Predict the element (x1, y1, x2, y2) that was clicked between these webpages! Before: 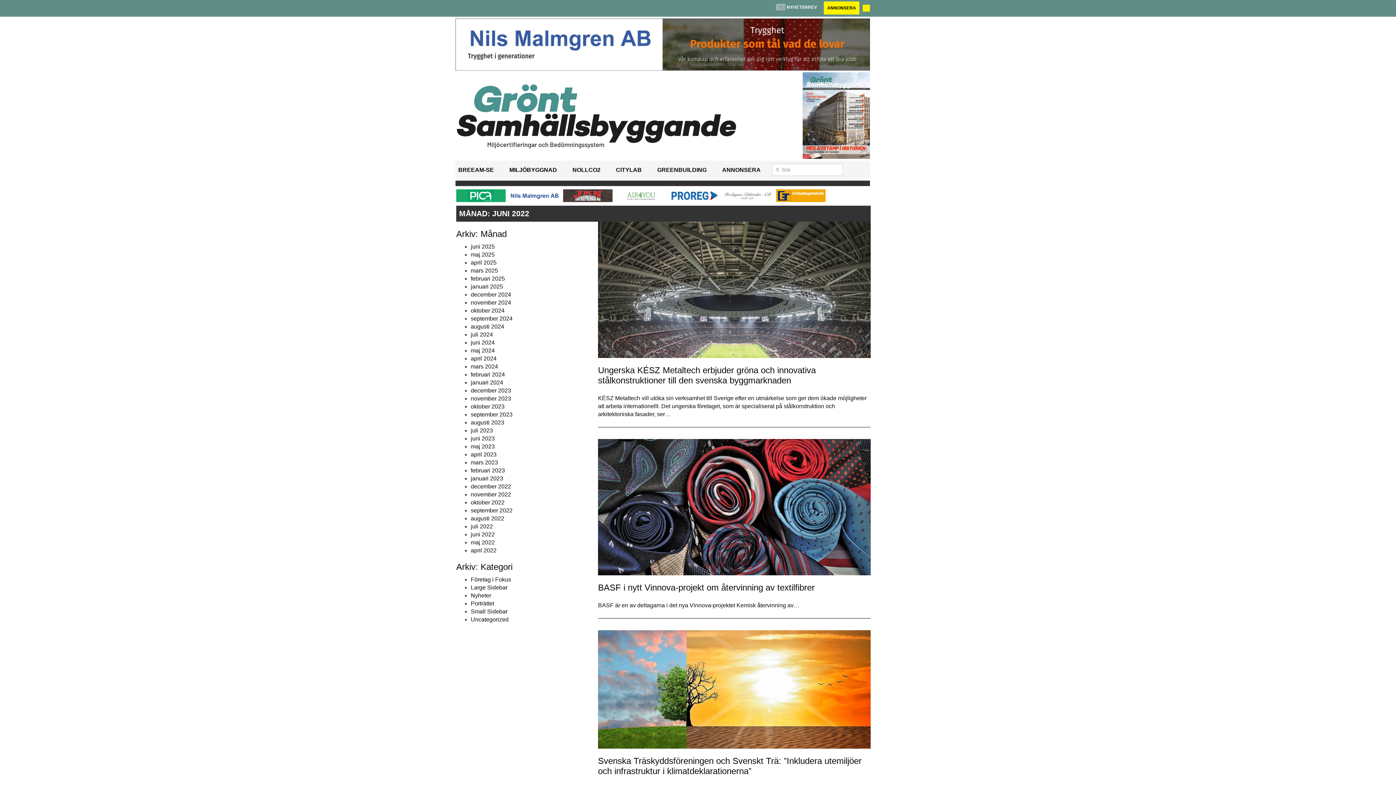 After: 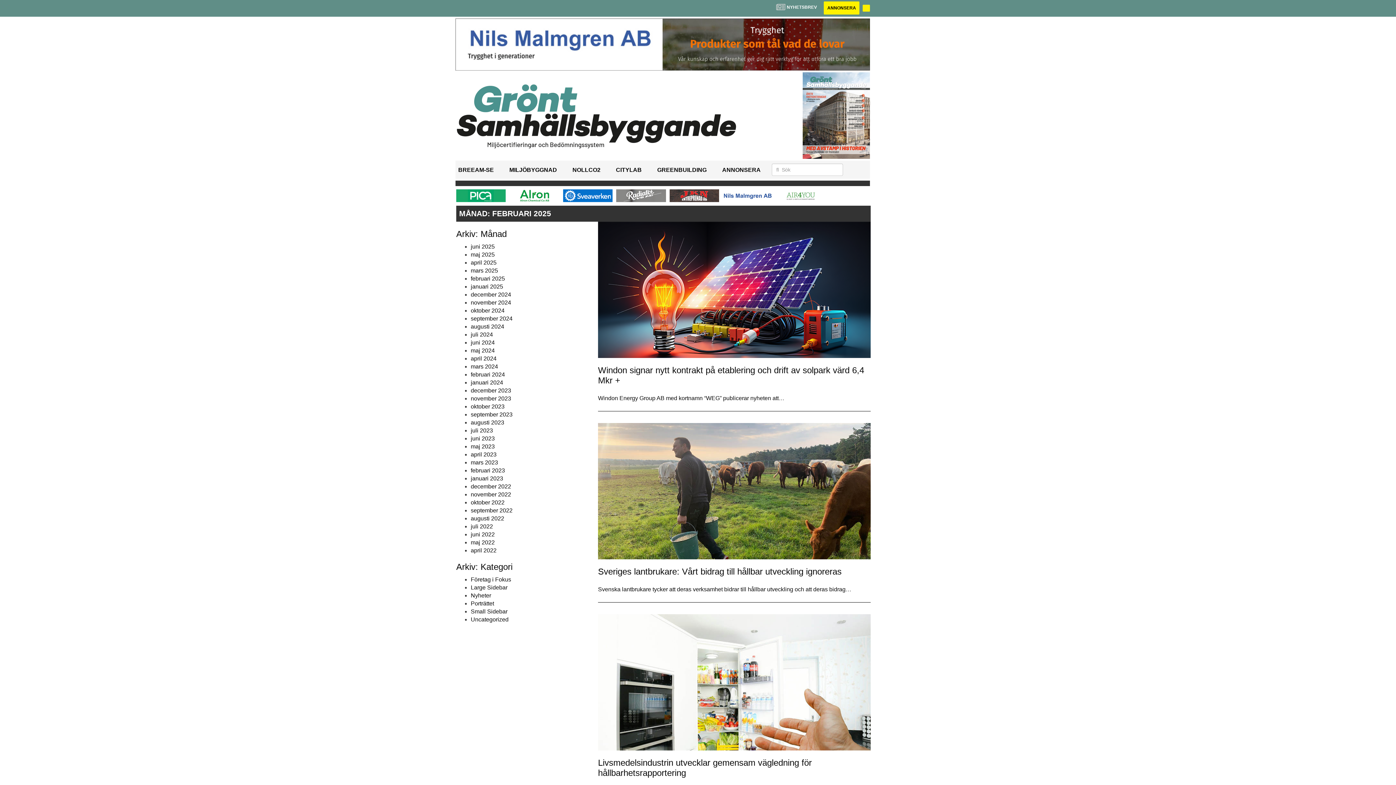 Action: label: februari 2025 bbox: (470, 275, 505, 281)